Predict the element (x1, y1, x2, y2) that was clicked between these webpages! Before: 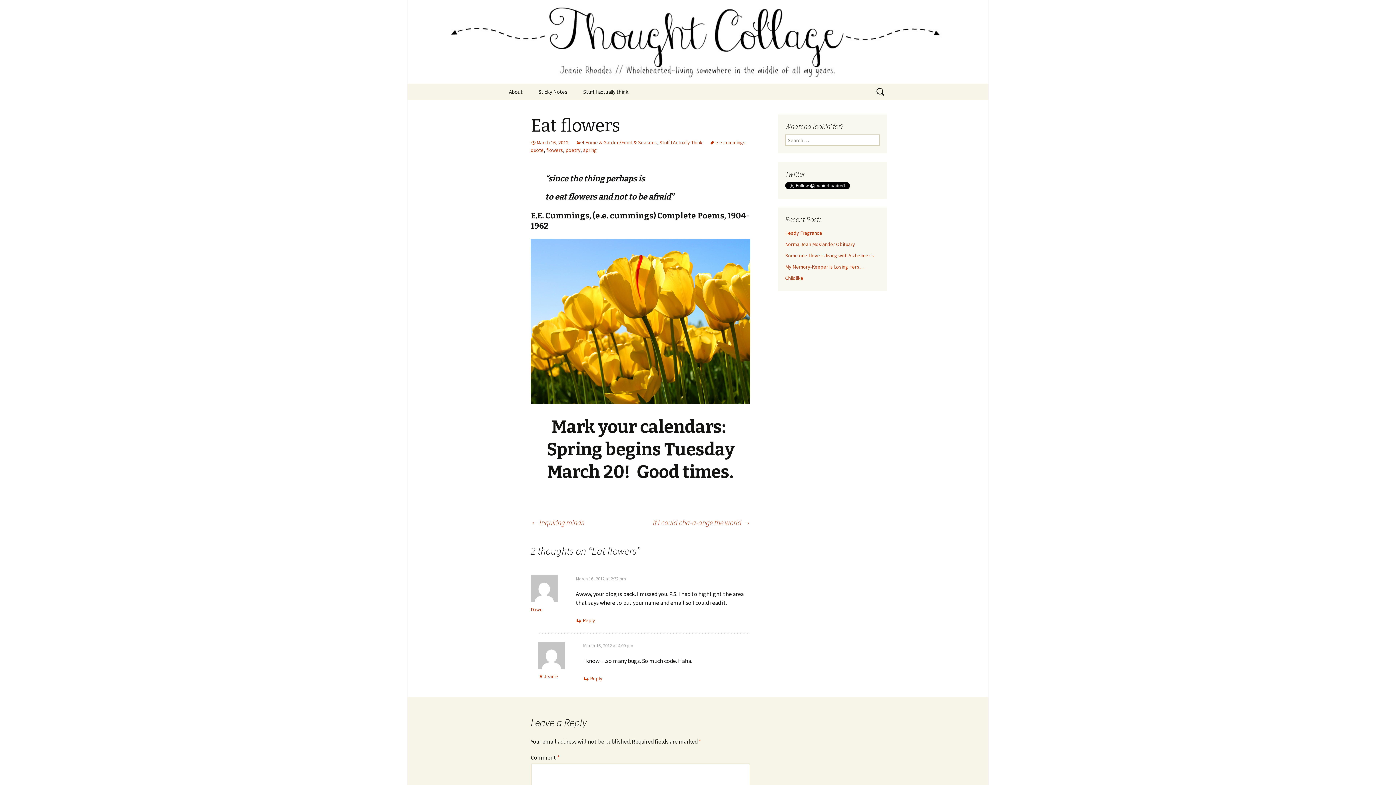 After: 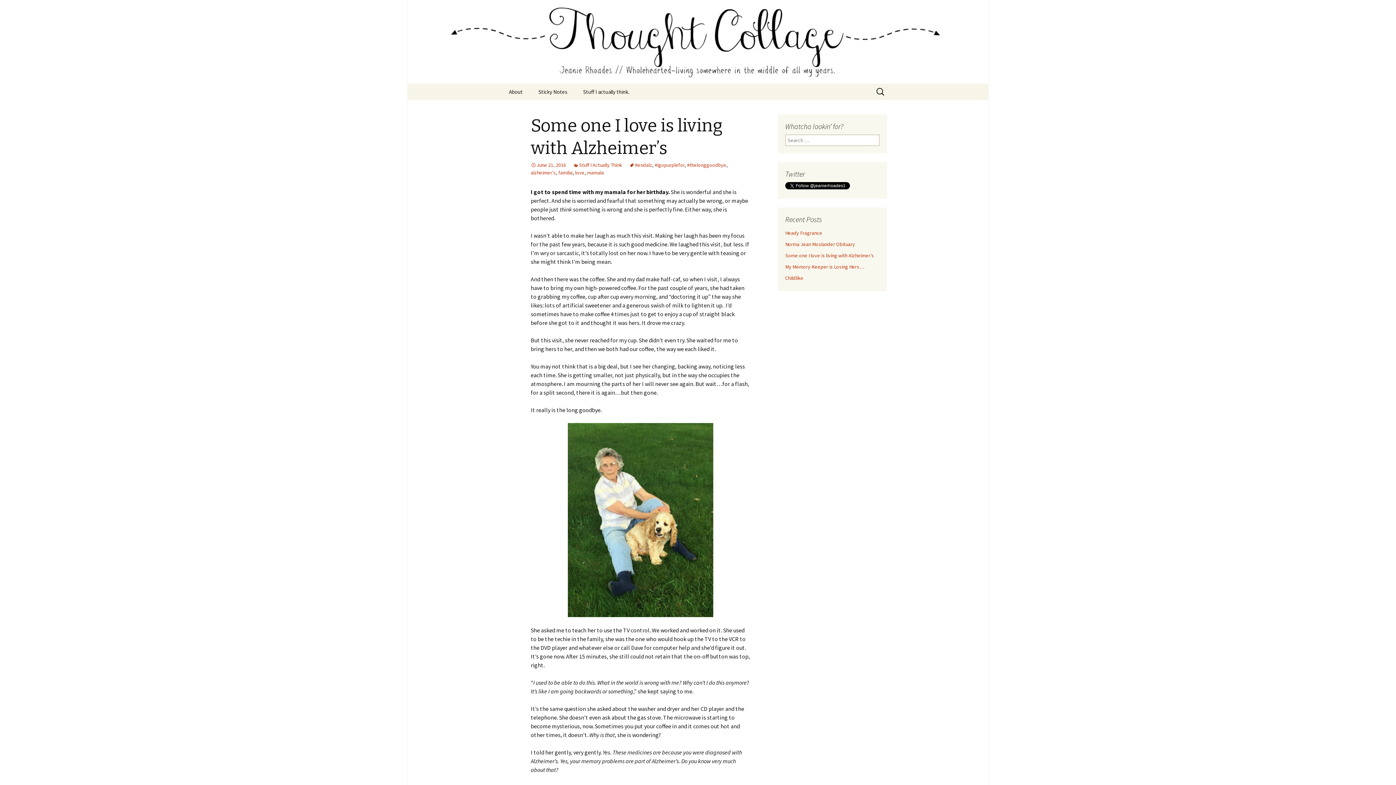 Action: label: Some one I love is living with Alzheimer’s bbox: (785, 252, 874, 258)